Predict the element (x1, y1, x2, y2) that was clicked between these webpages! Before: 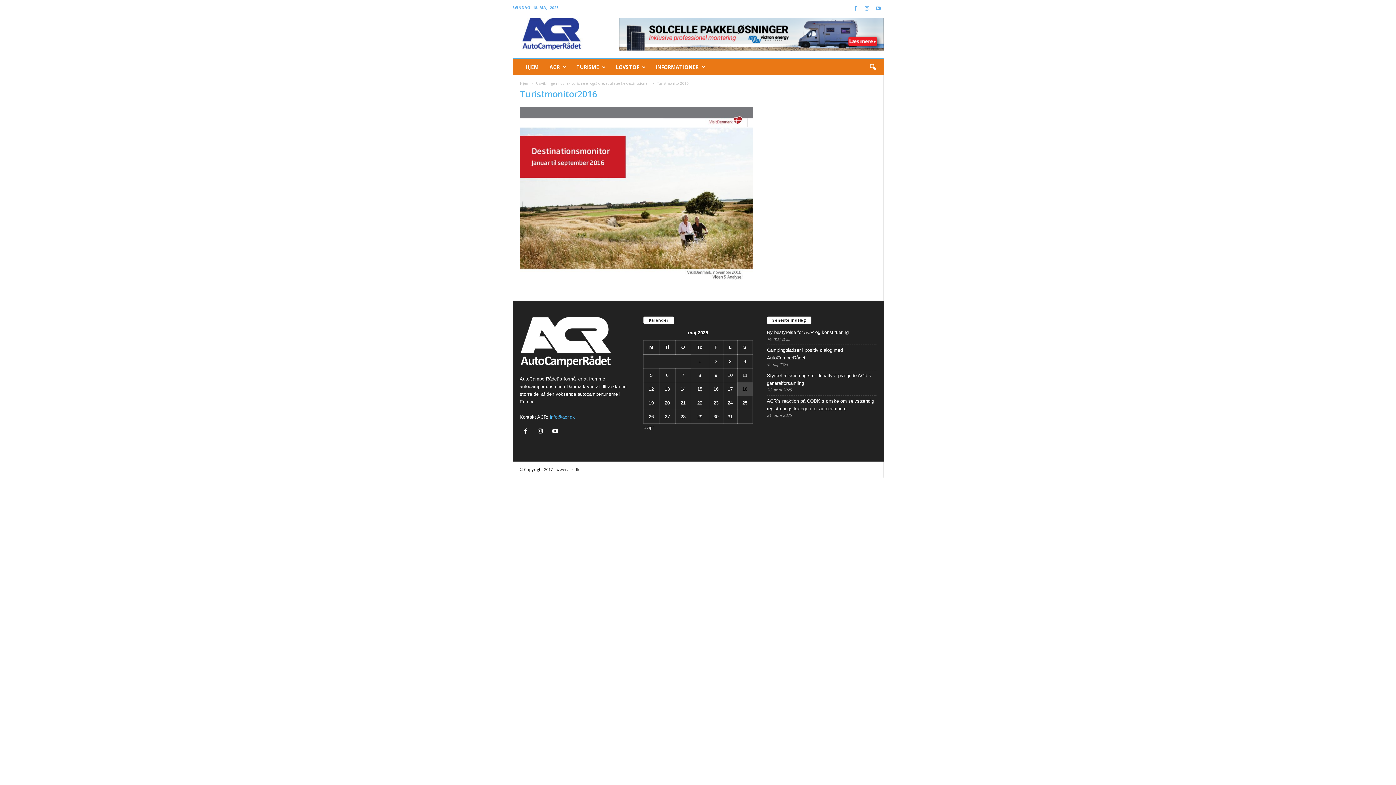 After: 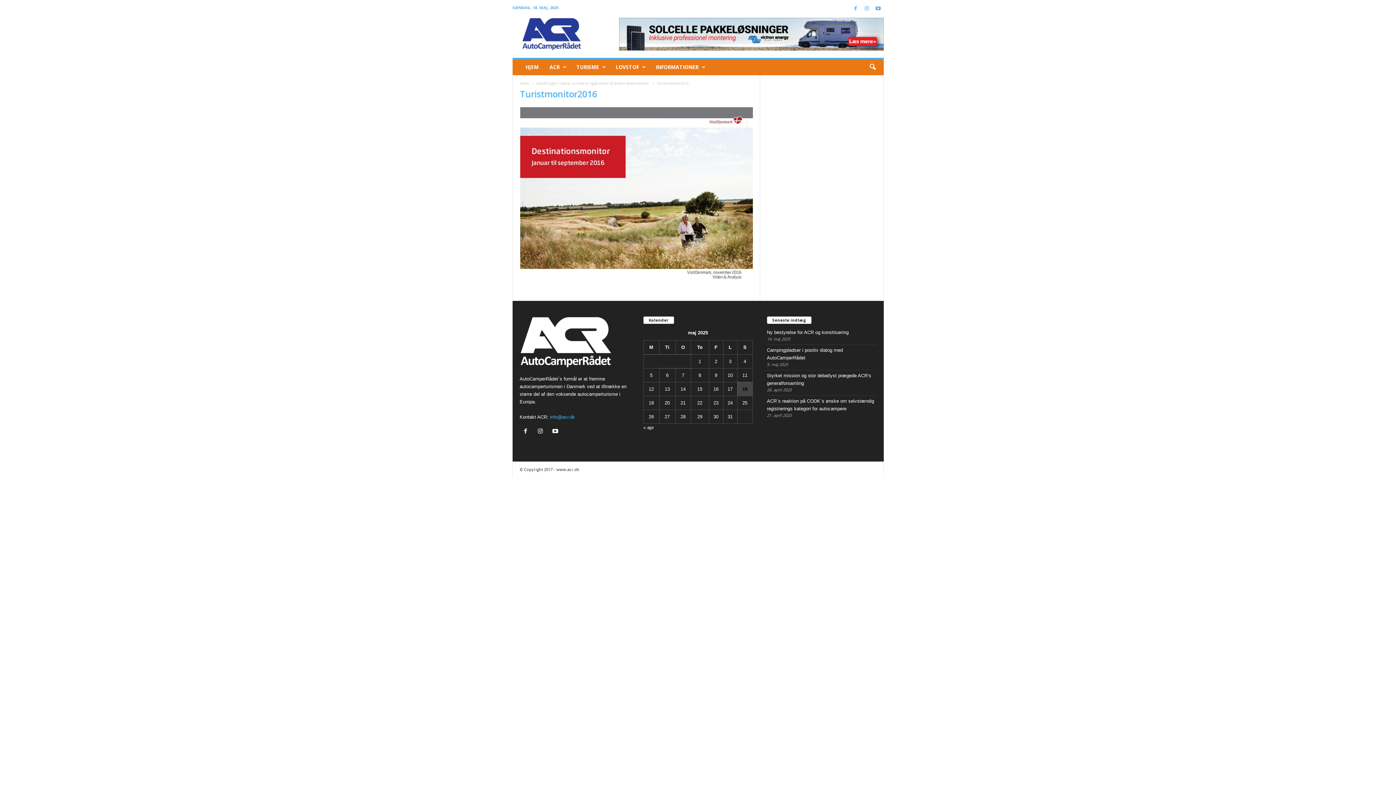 Action: label: info@acr.dk bbox: (550, 414, 575, 419)